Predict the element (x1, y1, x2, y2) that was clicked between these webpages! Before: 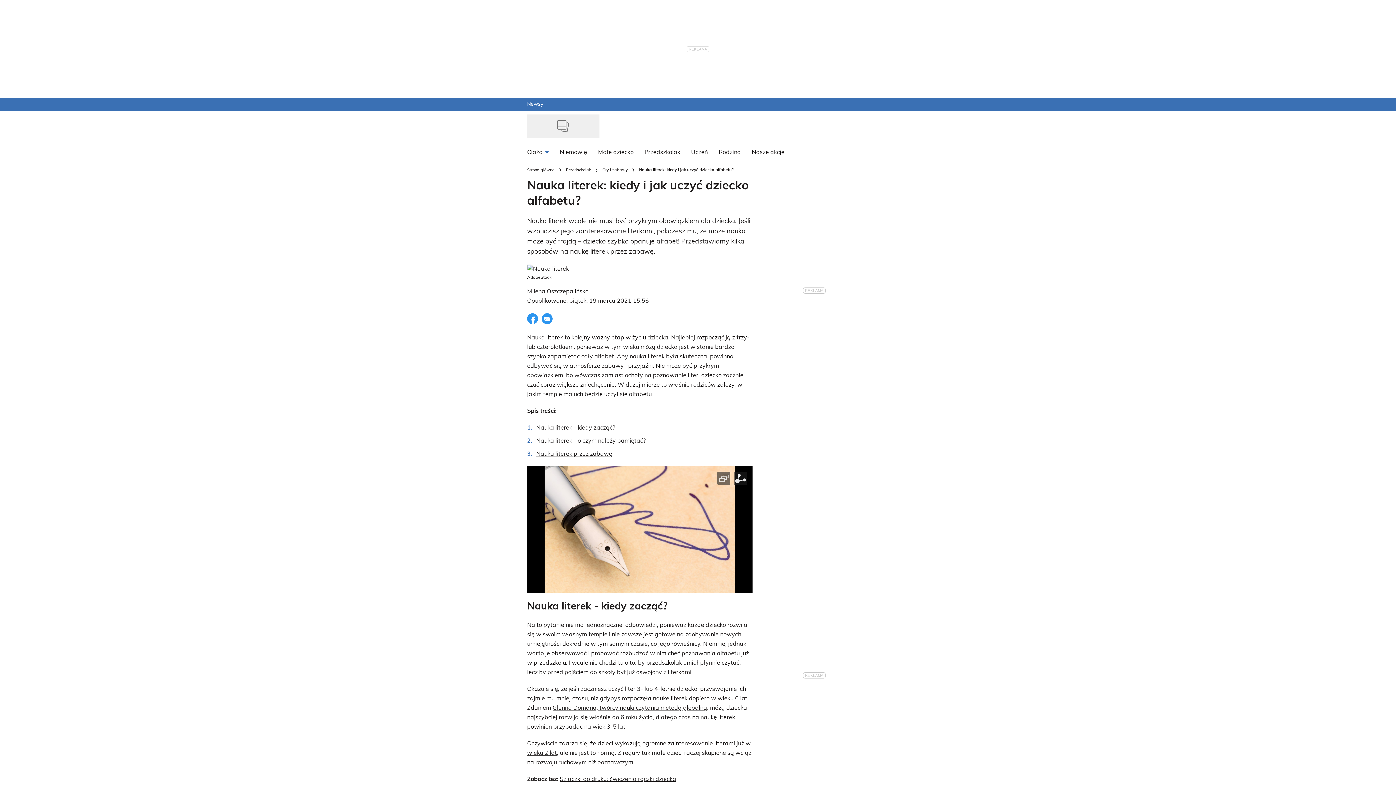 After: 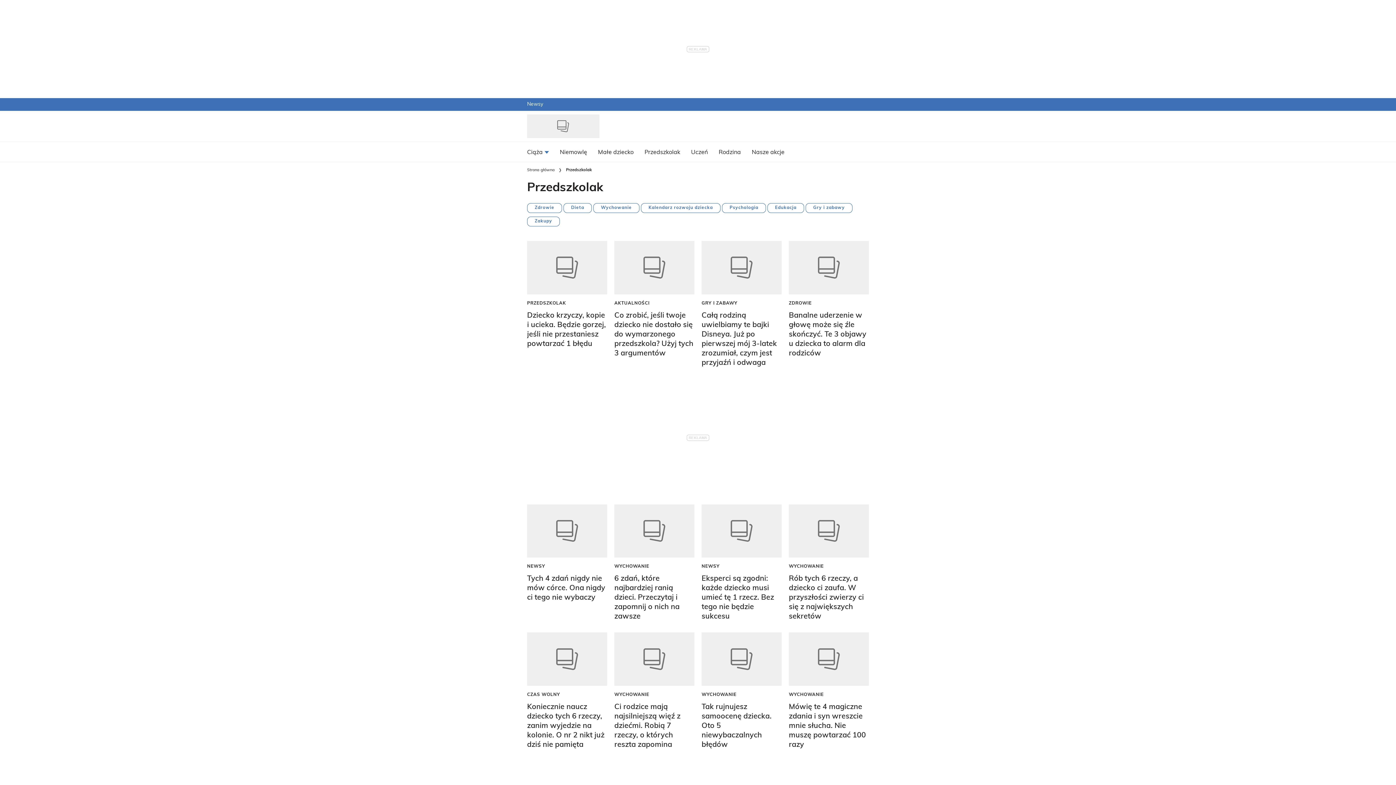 Action: label: Przedszkolak bbox: (639, 142, 685, 161)